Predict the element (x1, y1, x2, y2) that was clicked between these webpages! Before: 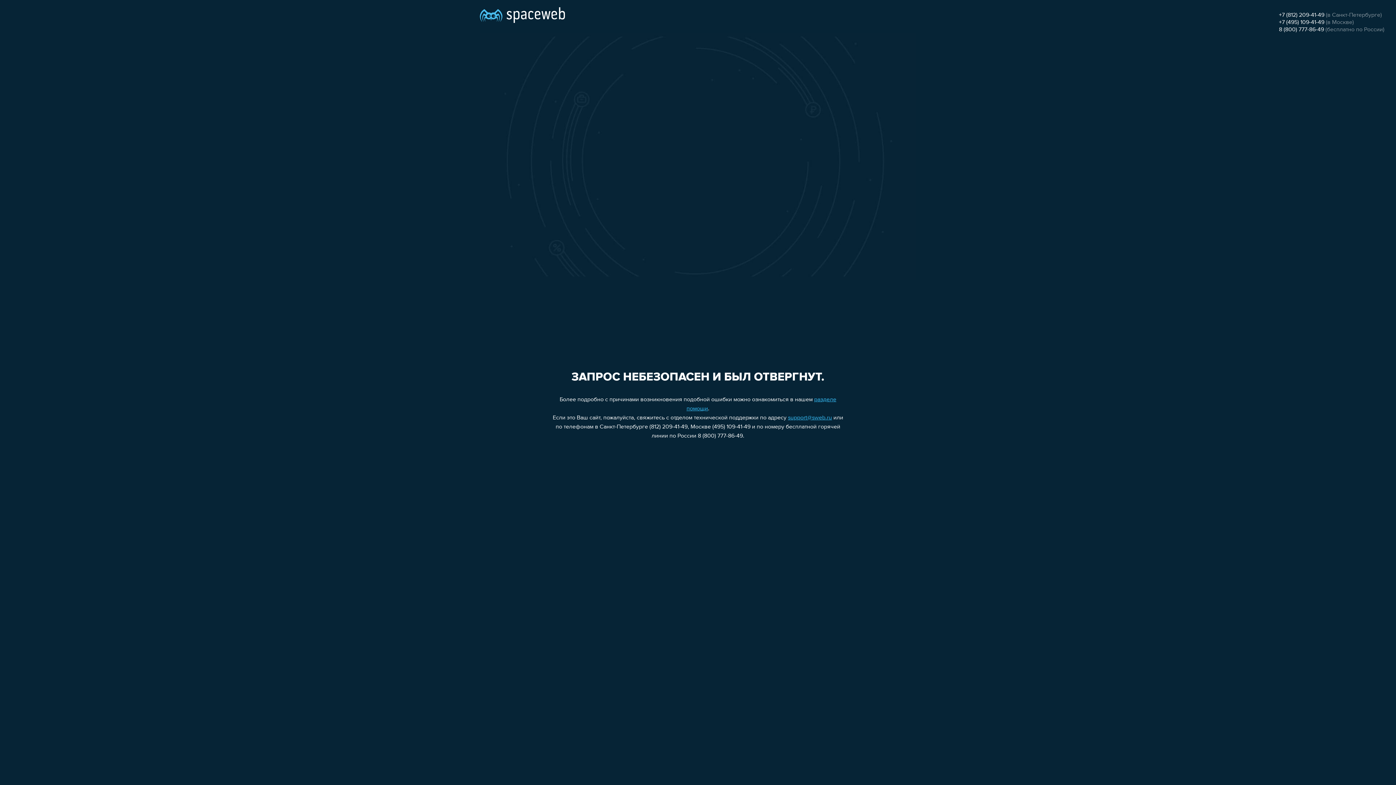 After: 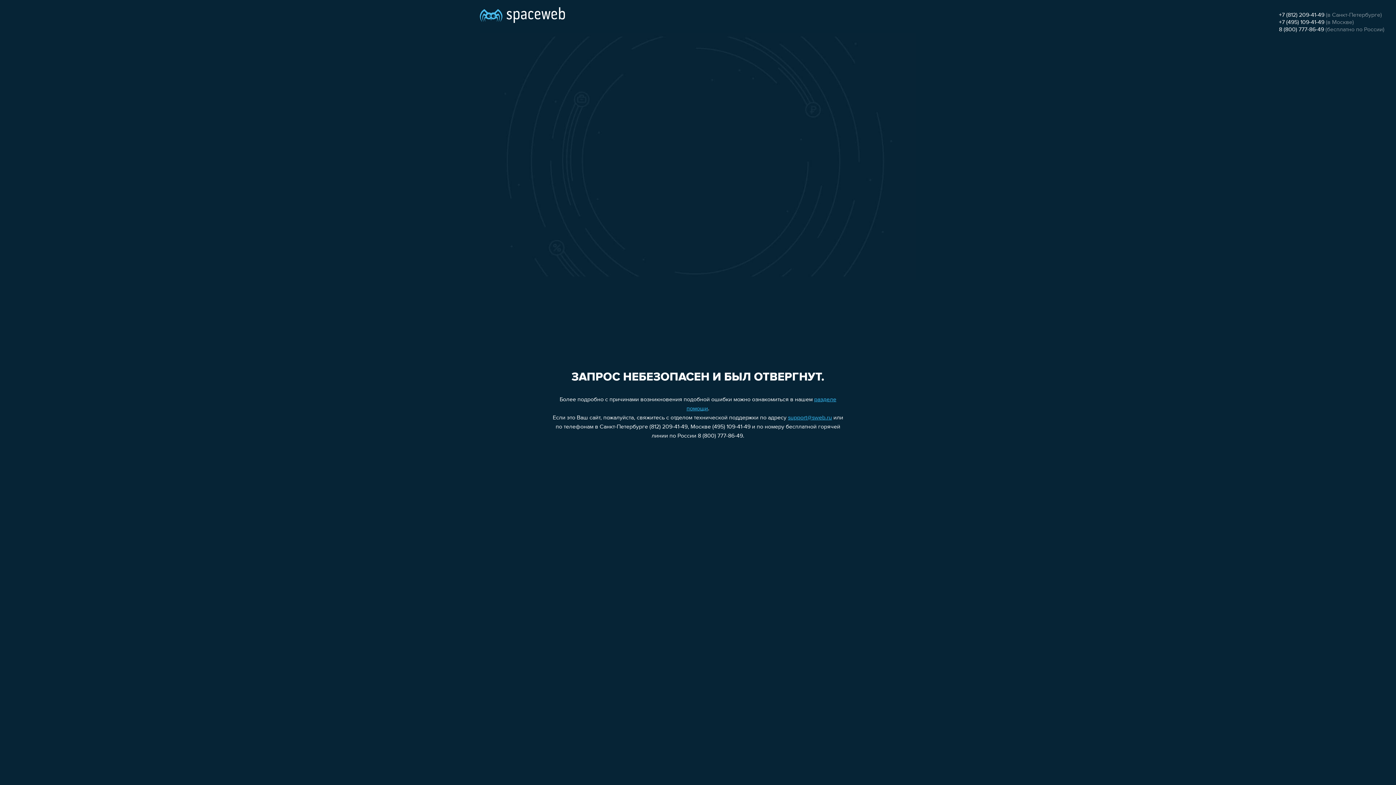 Action: bbox: (1279, 12, 1324, 18) label: +7 (812) 209-41-49